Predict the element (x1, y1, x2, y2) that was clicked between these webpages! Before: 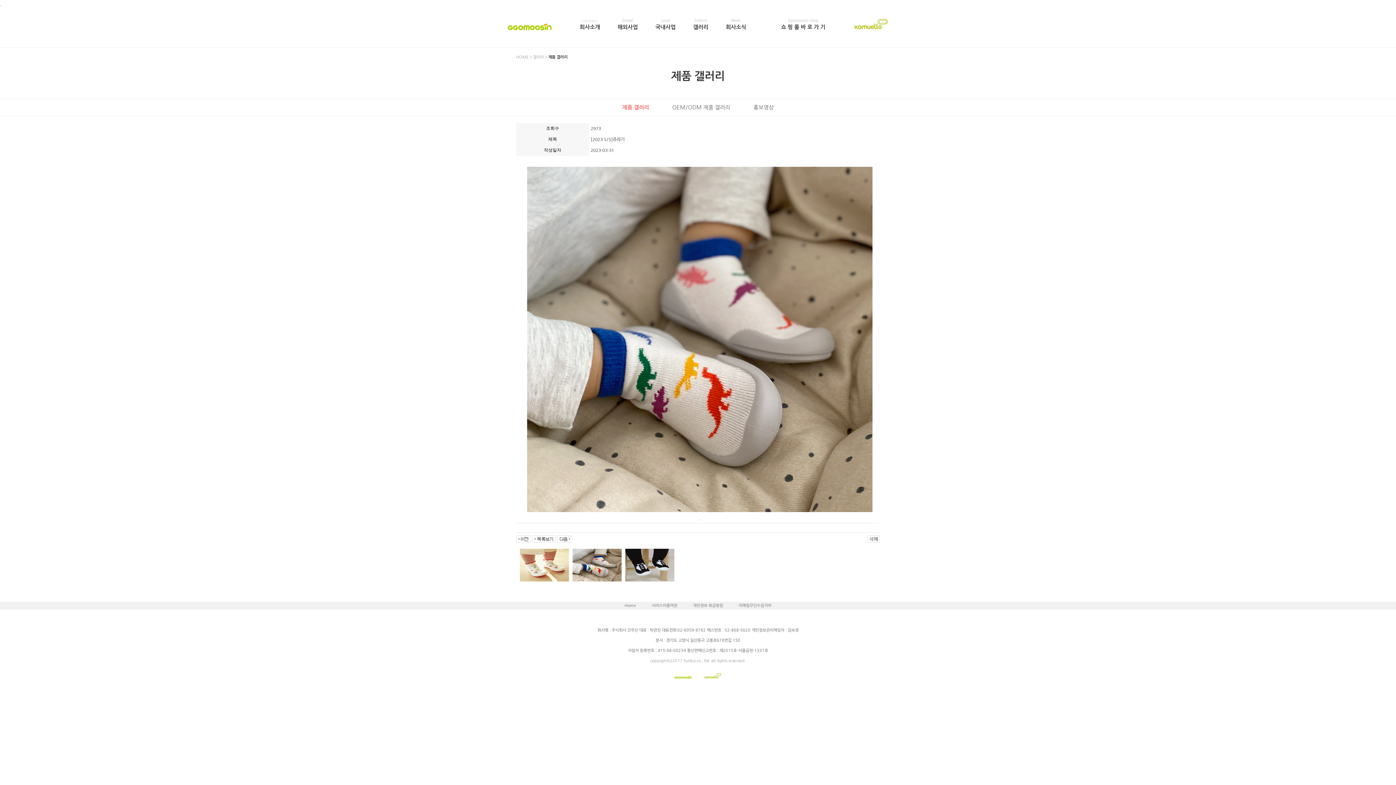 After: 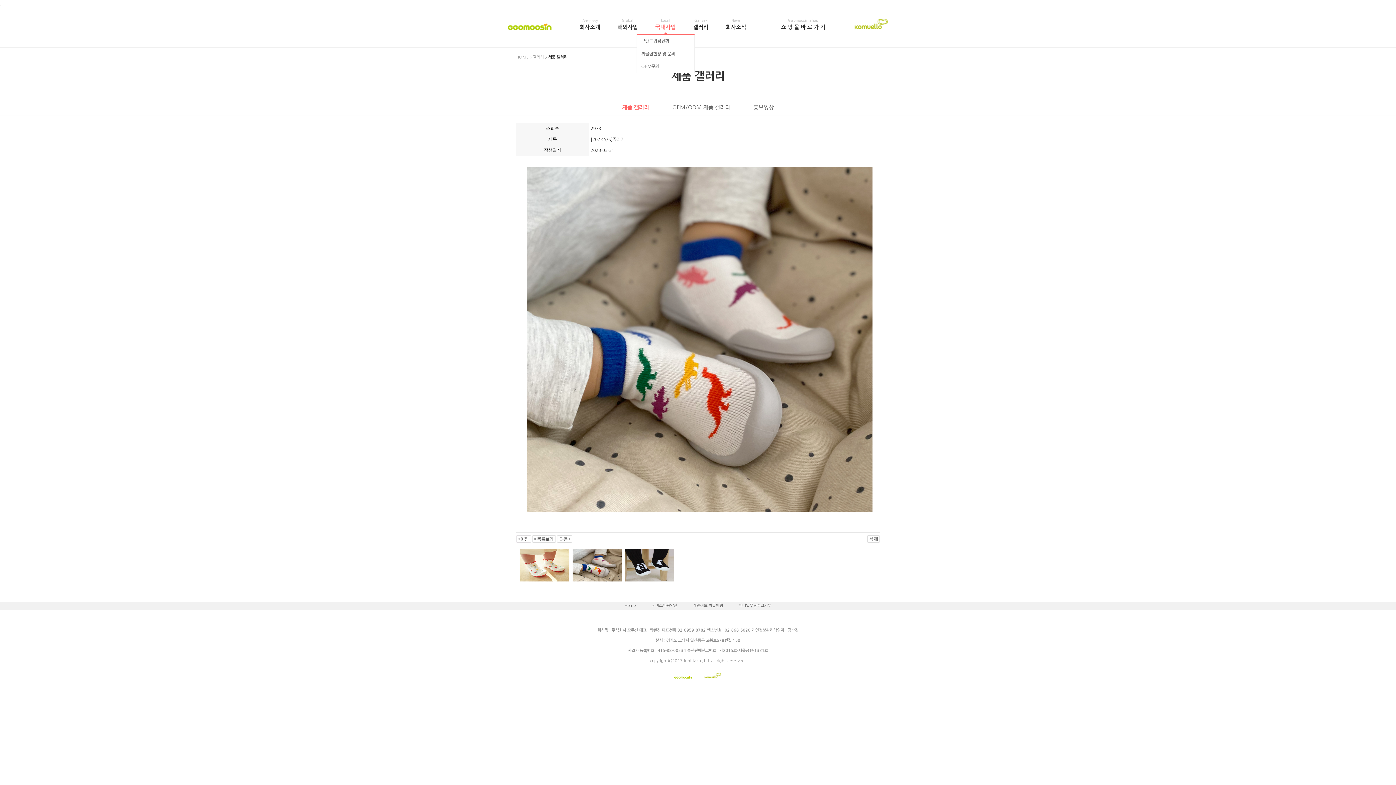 Action: bbox: (655, 16, 675, 30) label: Local
국내사업